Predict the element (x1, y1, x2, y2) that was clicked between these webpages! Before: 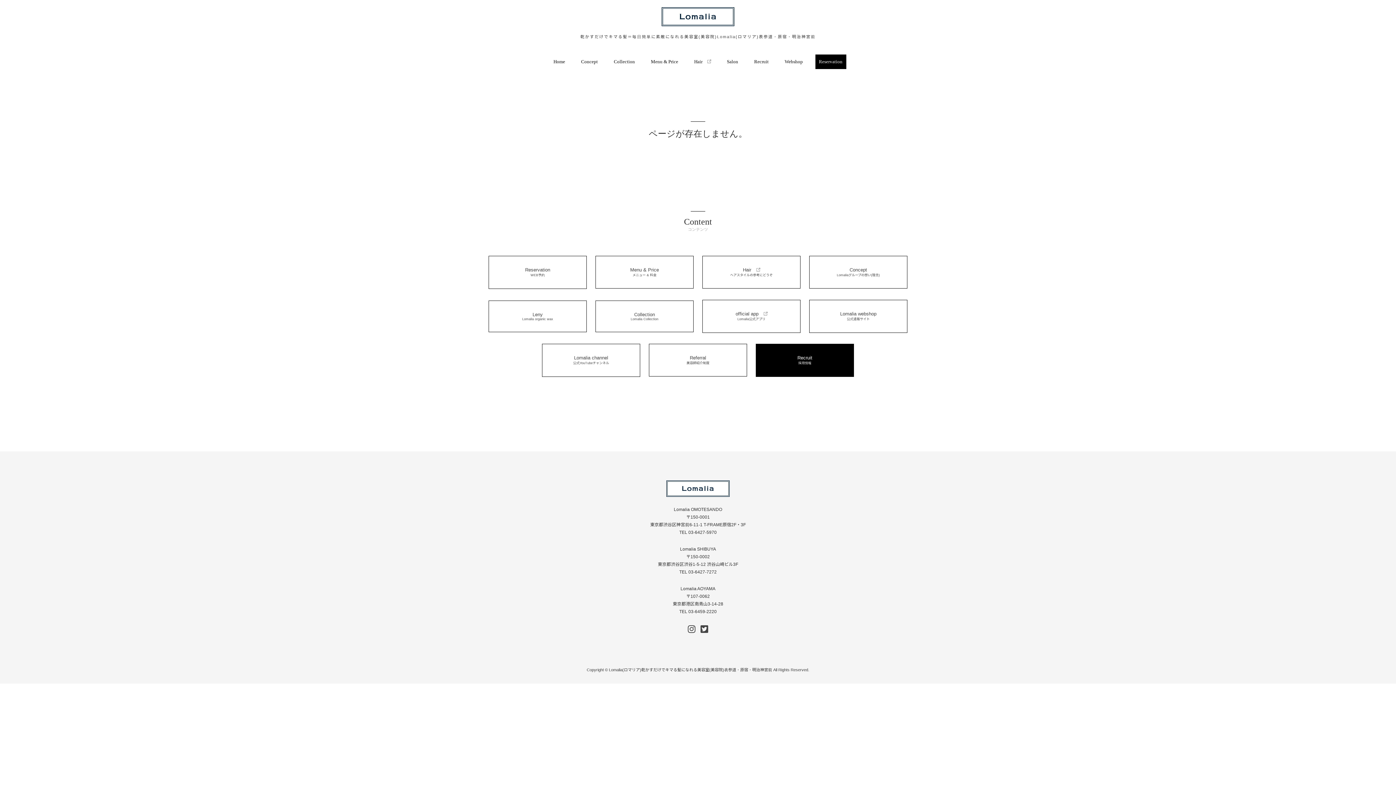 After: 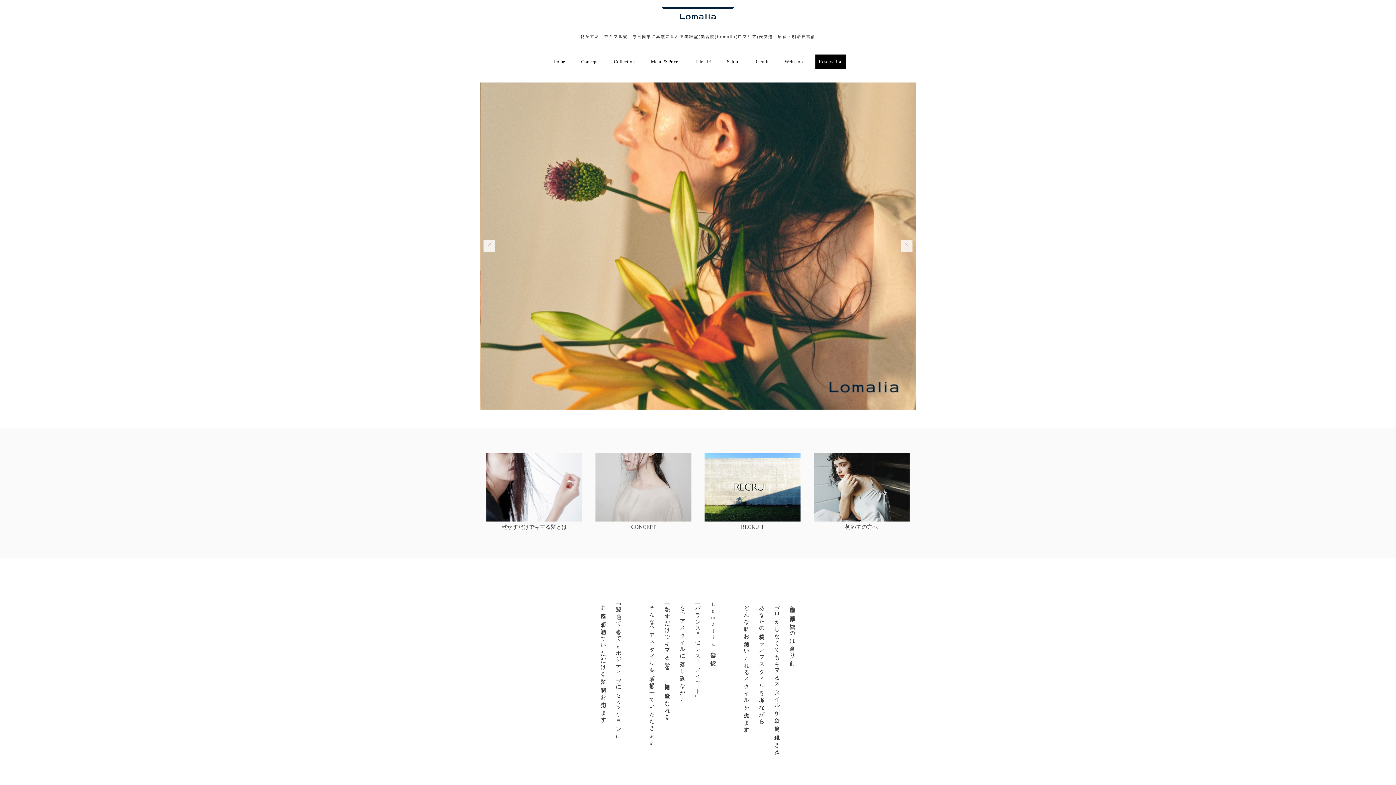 Action: bbox: (550, 54, 568, 69) label: Home